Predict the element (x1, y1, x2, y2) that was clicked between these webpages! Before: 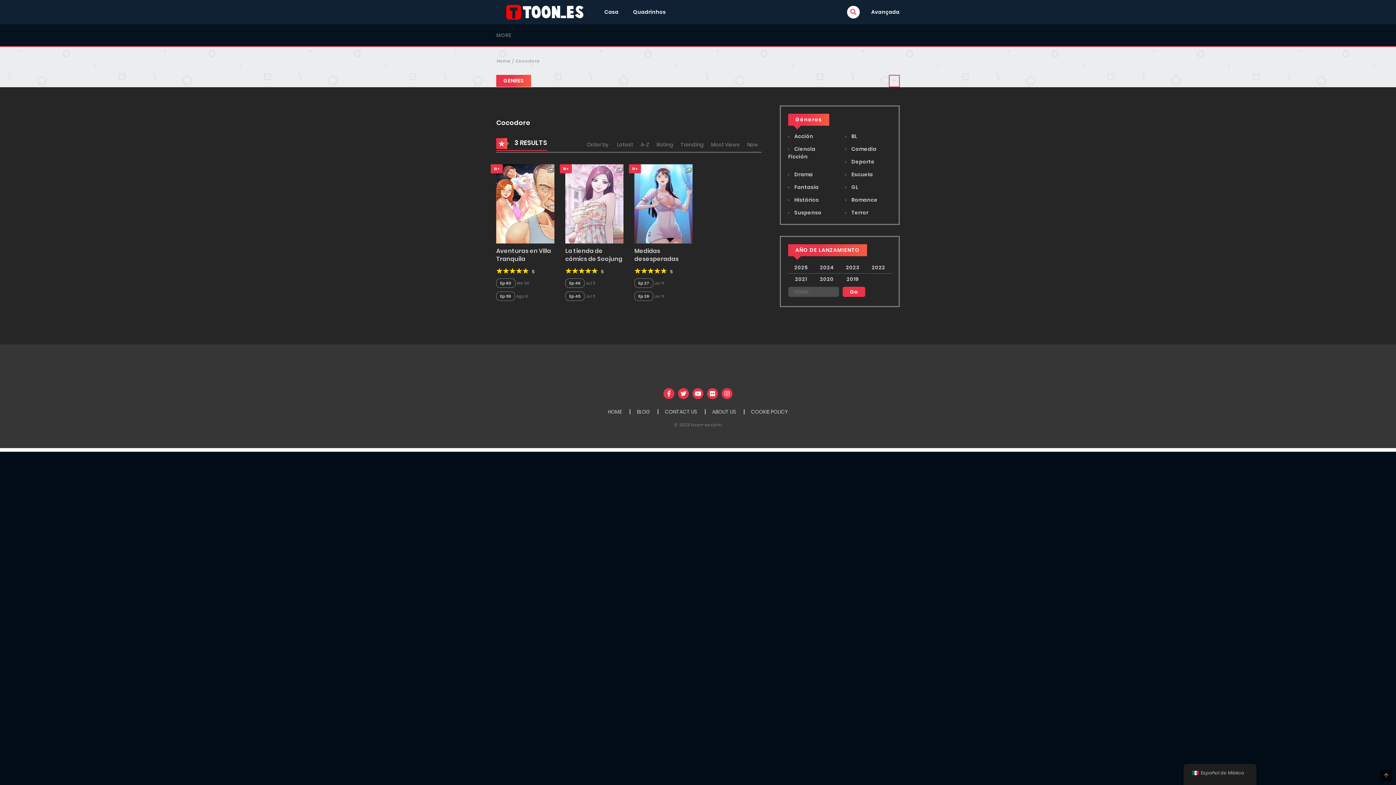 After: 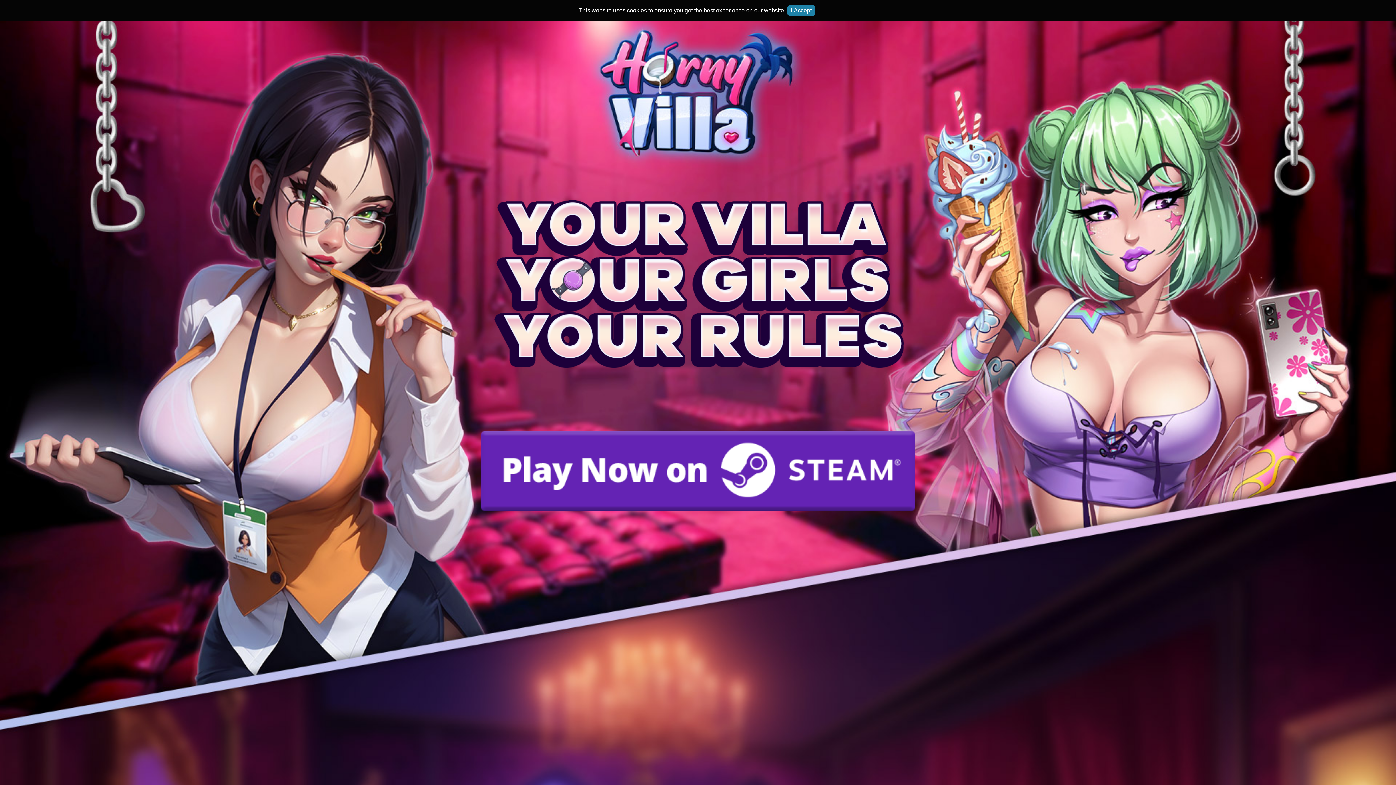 Action: bbox: (788, 170, 813, 178) label:  Drama